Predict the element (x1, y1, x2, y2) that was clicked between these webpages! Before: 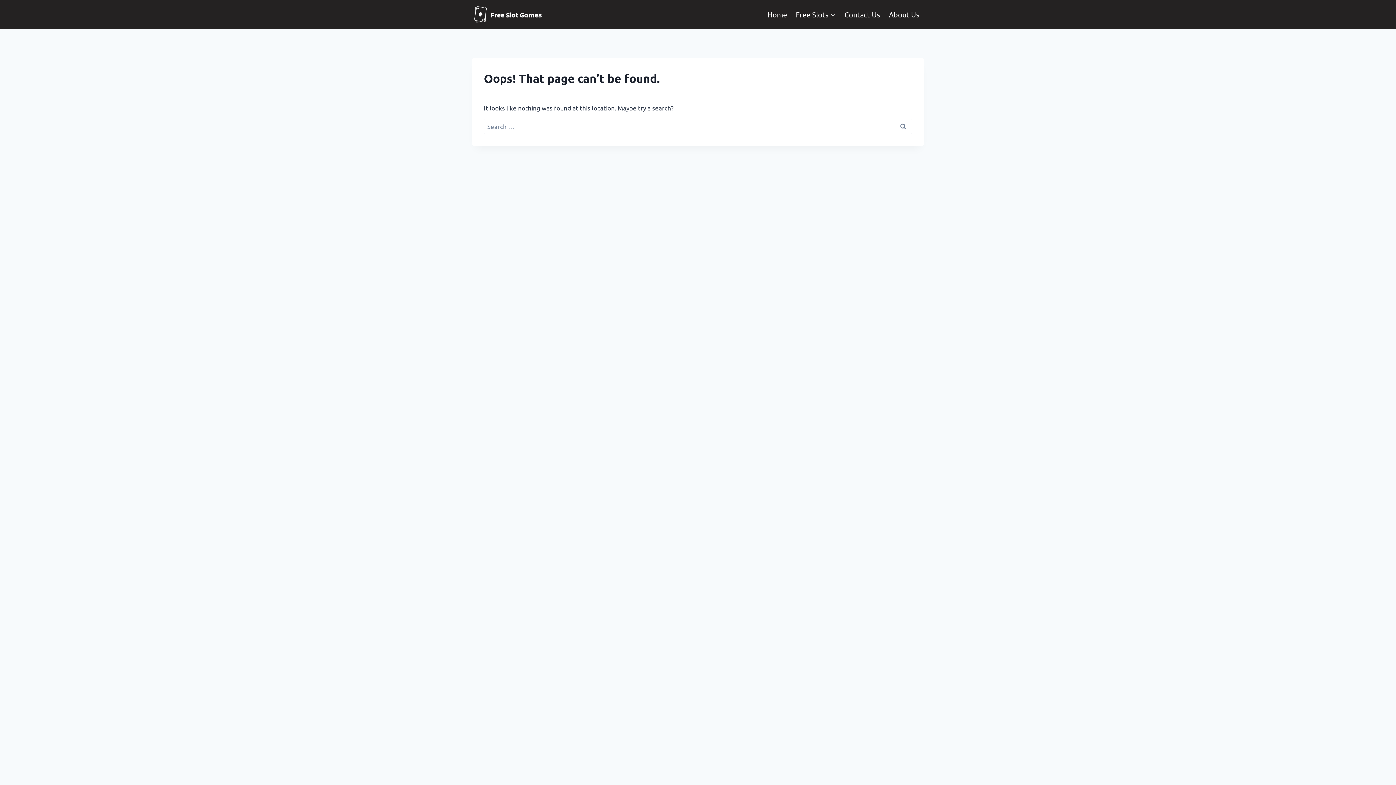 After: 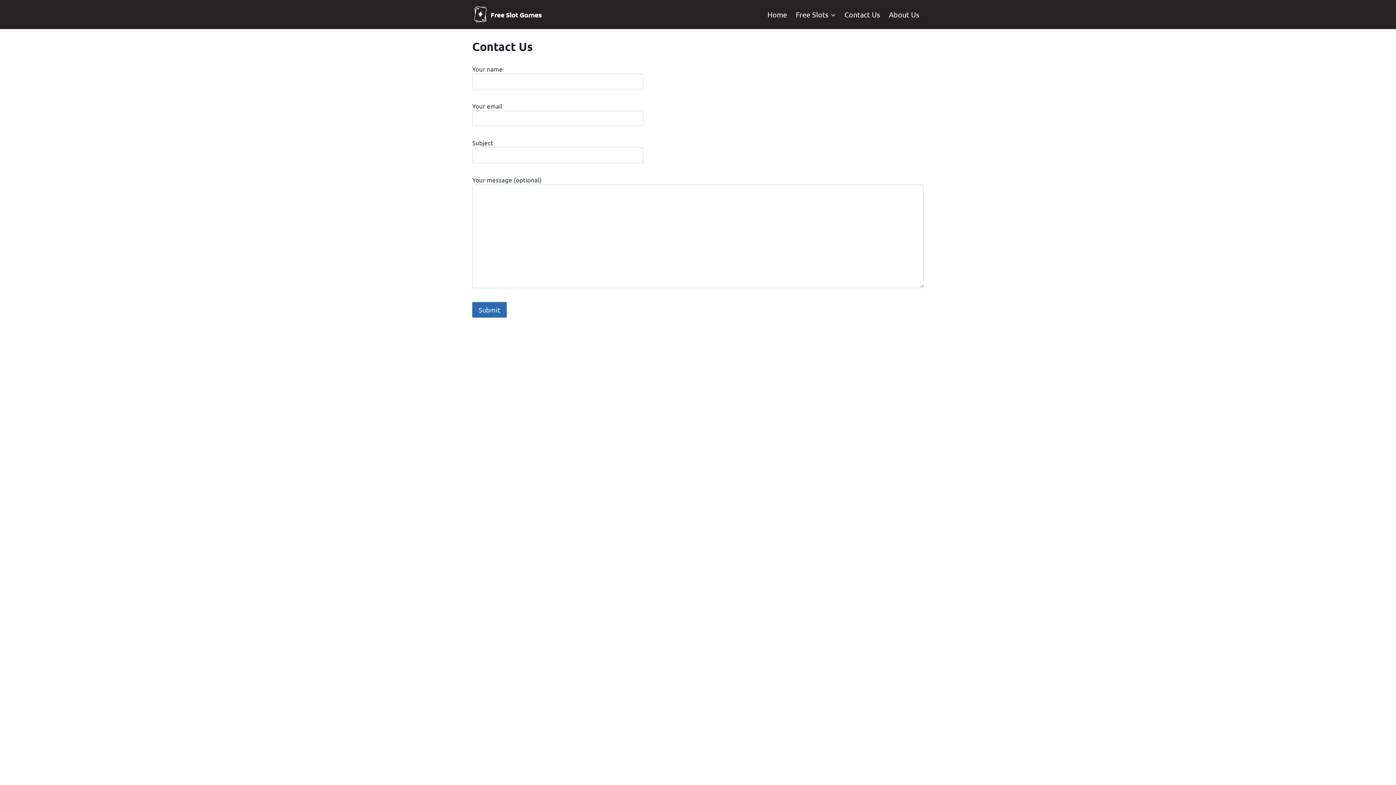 Action: bbox: (840, 4, 884, 24) label: Contact Us